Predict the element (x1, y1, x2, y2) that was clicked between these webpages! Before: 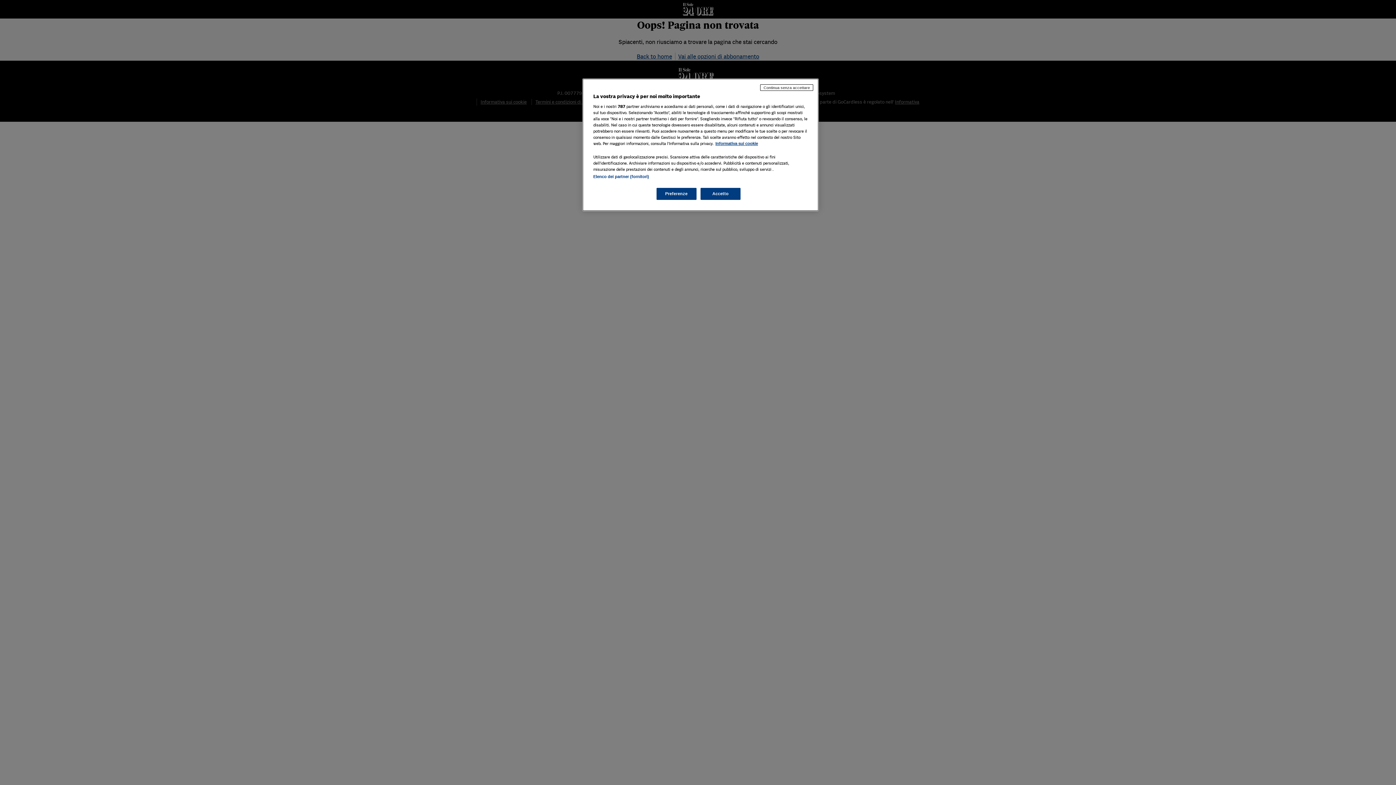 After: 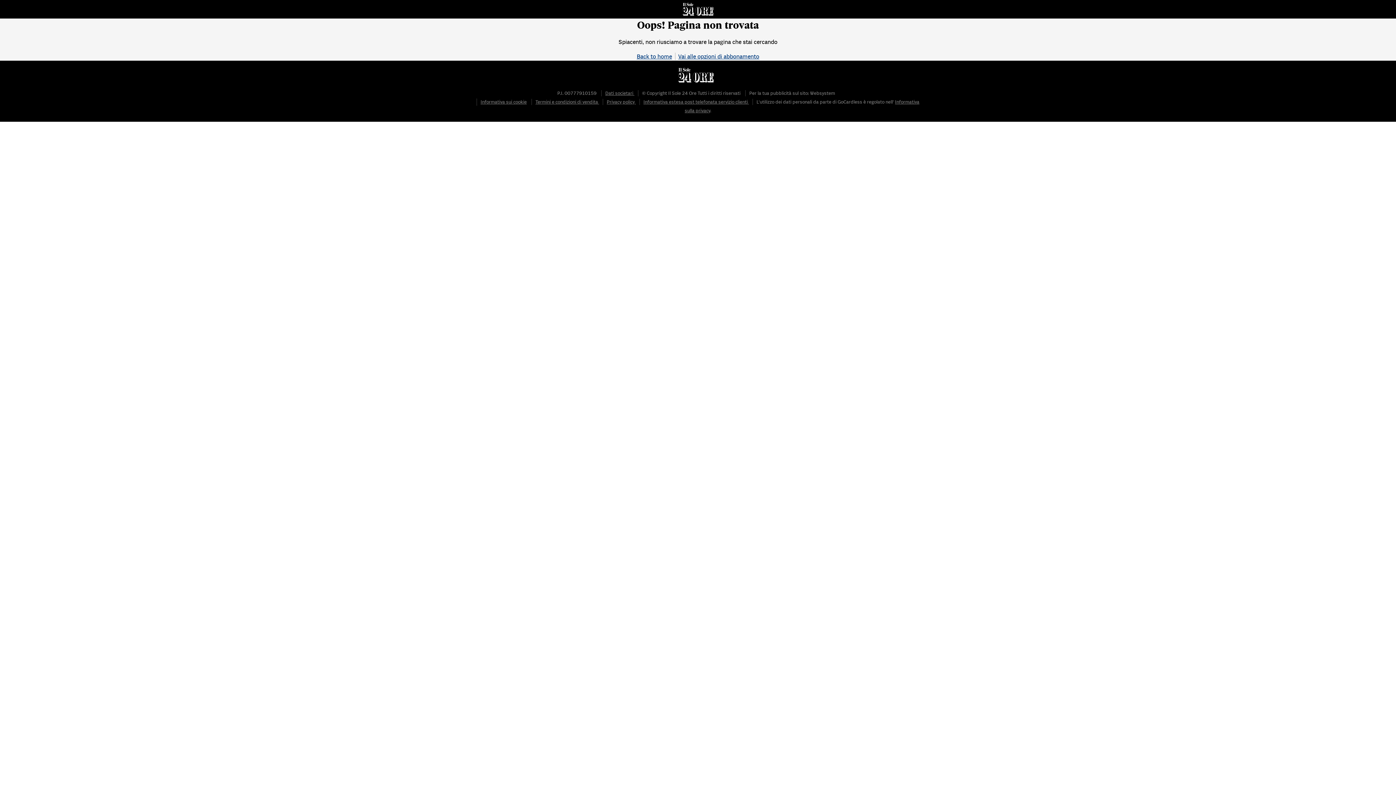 Action: bbox: (700, 188, 740, 200) label: Accetto